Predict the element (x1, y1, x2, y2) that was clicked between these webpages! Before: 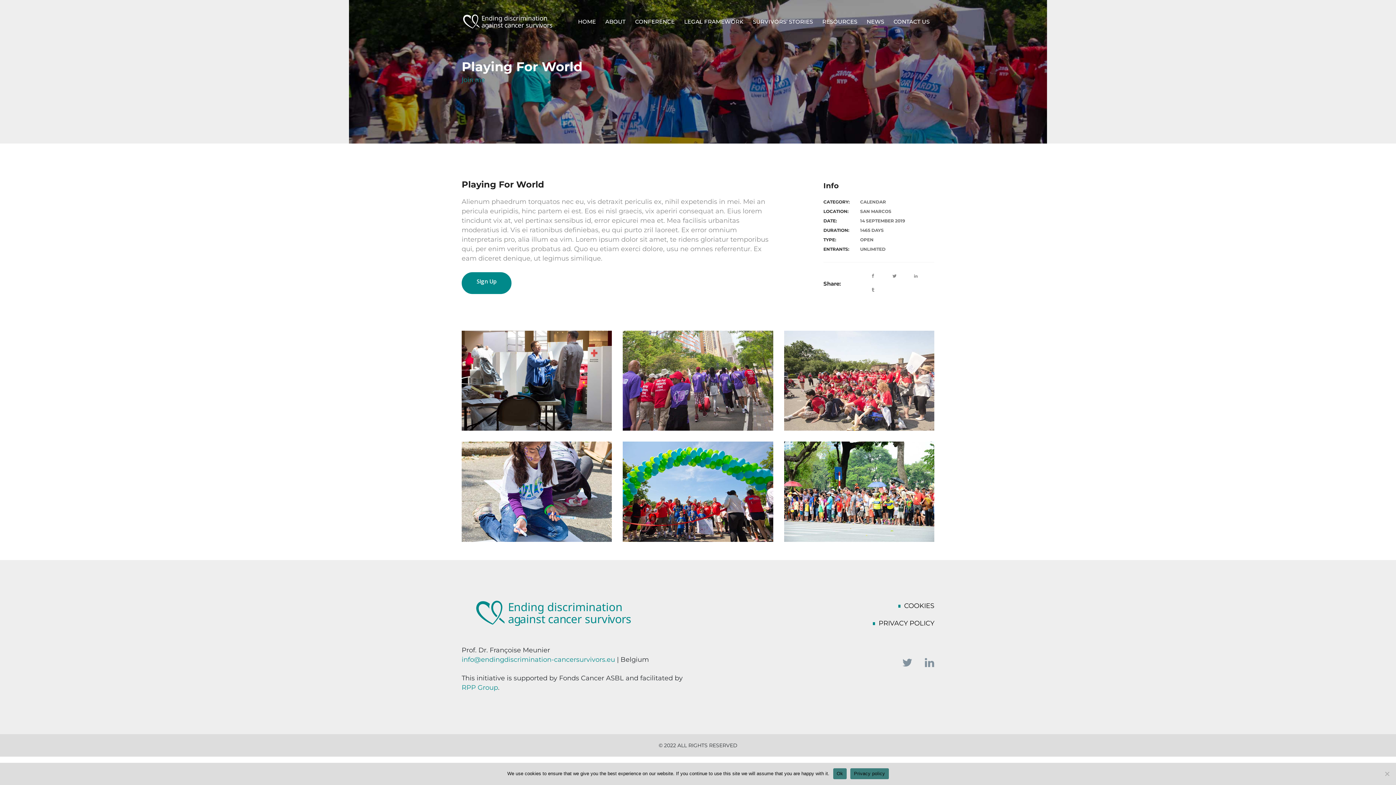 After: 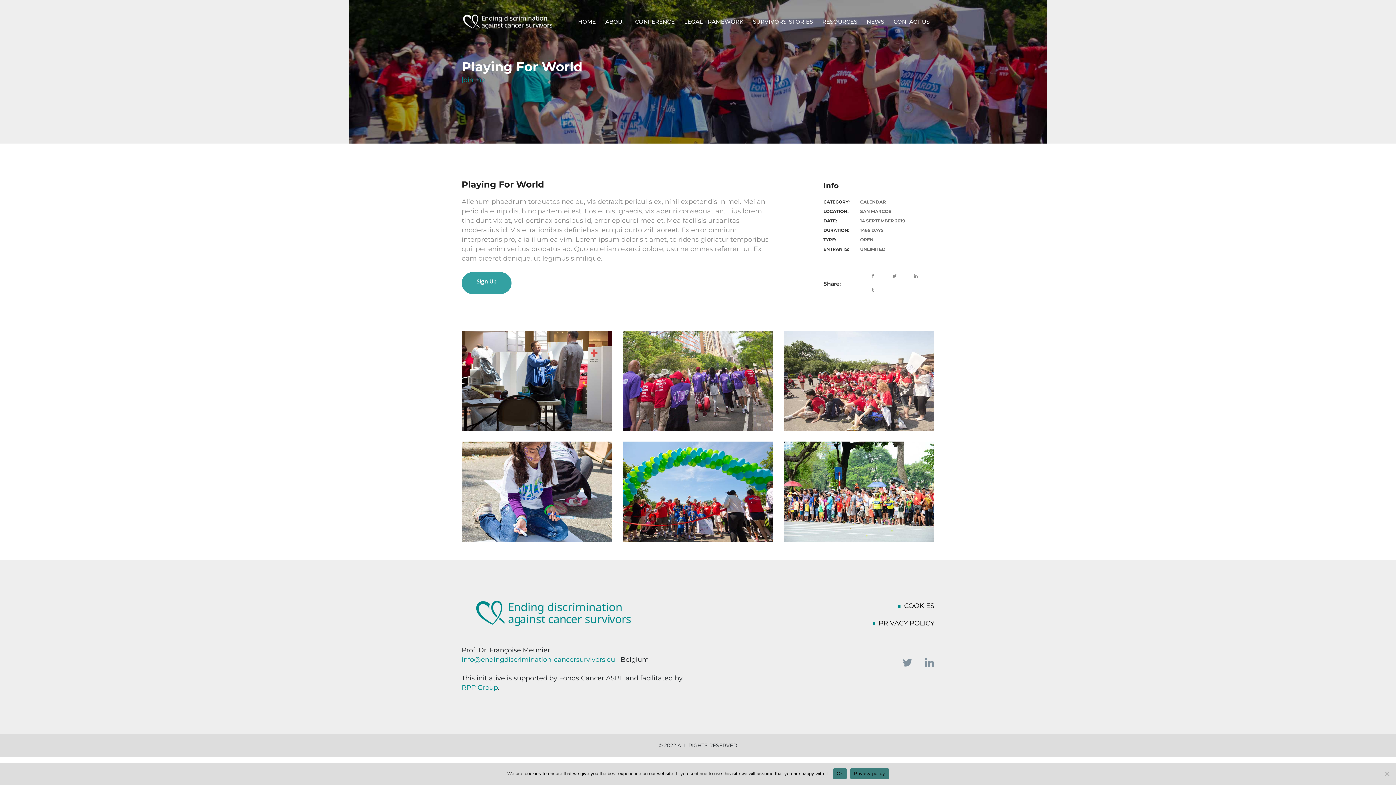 Action: bbox: (461, 272, 511, 294) label: SIgn Up